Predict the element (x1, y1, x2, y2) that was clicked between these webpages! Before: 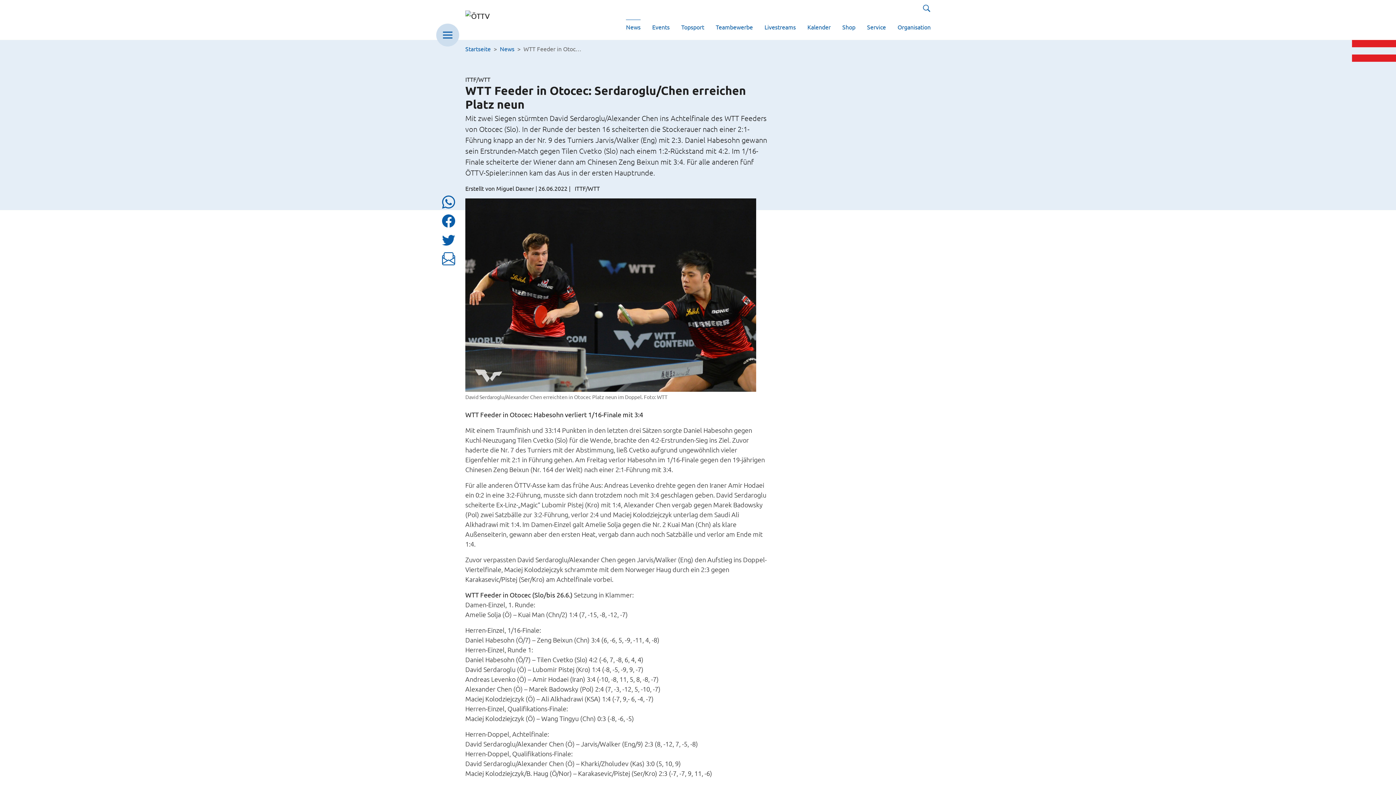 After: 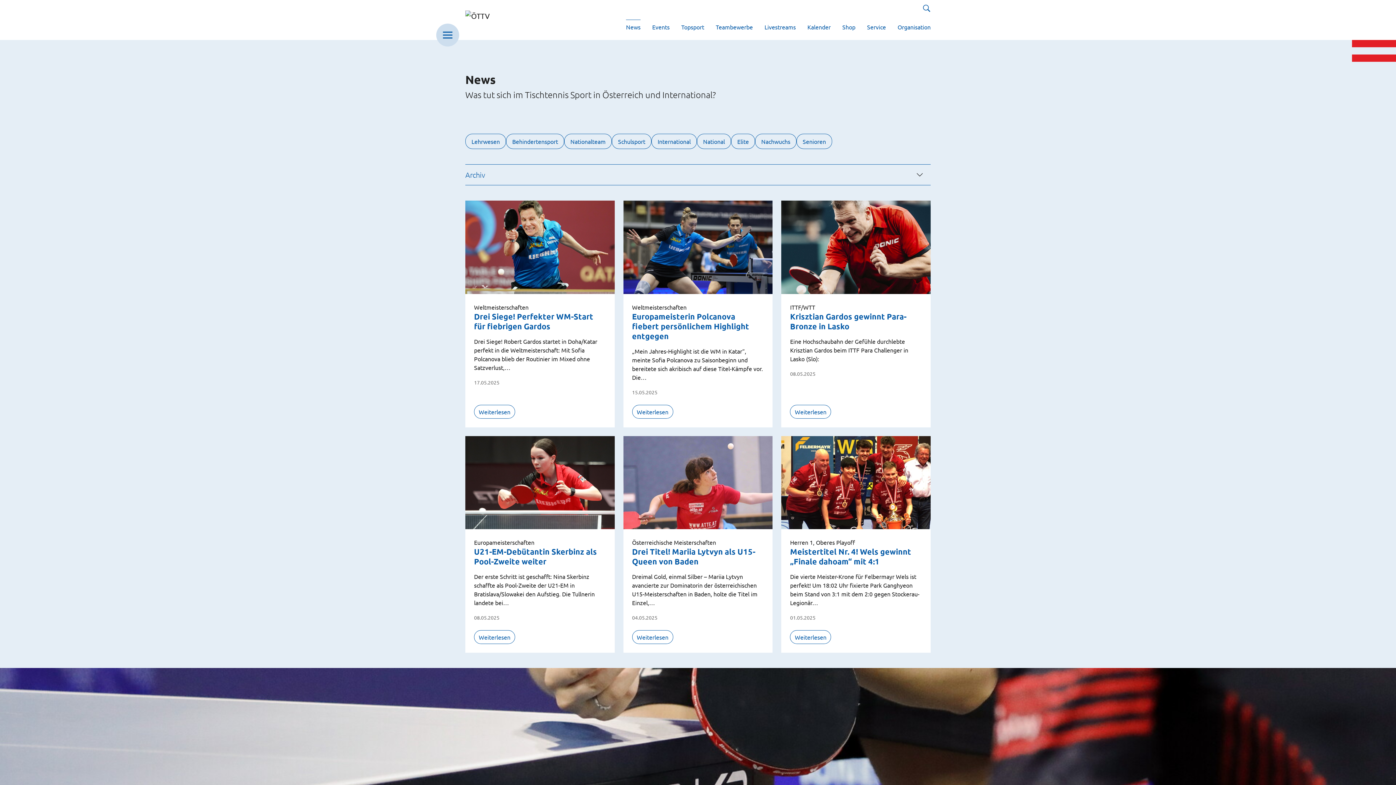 Action: bbox: (500, 45, 514, 52) label: News